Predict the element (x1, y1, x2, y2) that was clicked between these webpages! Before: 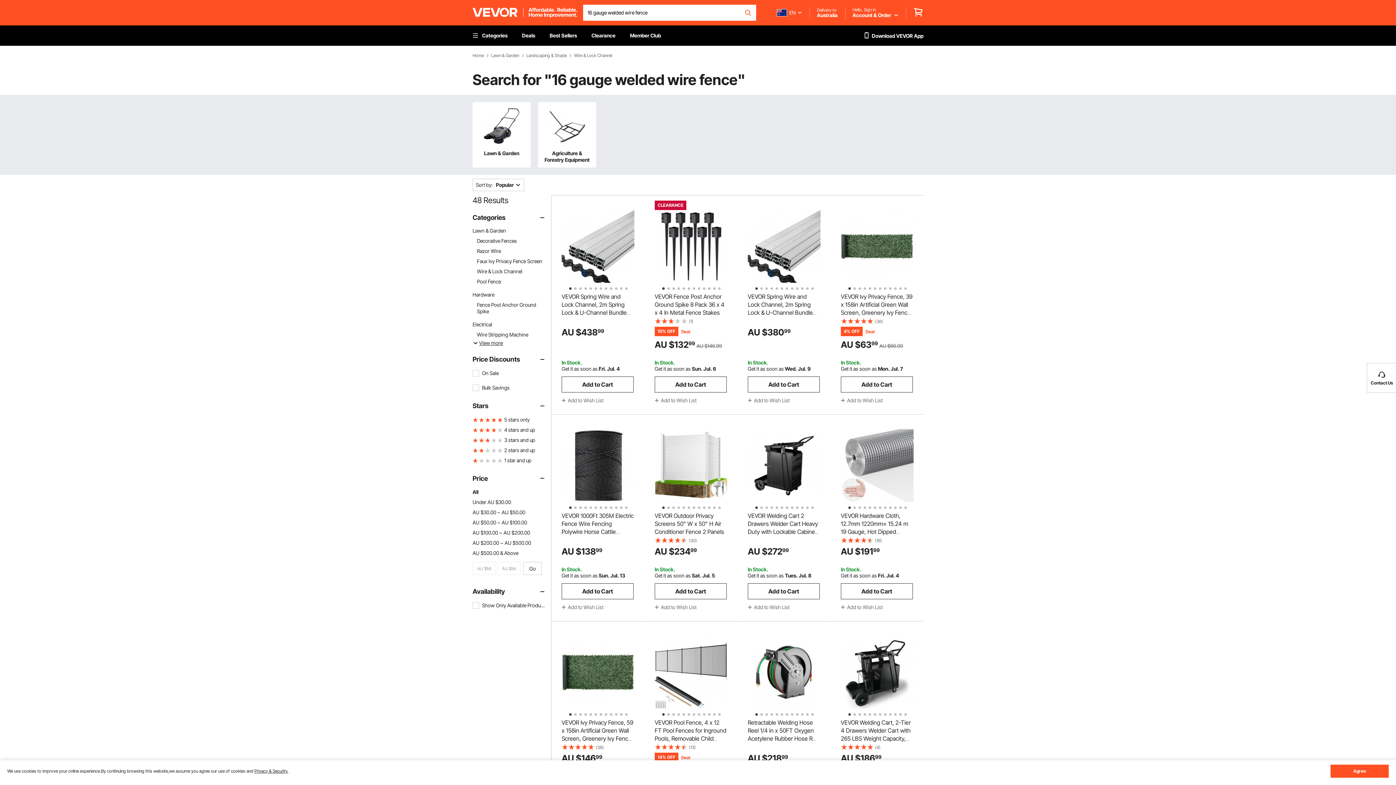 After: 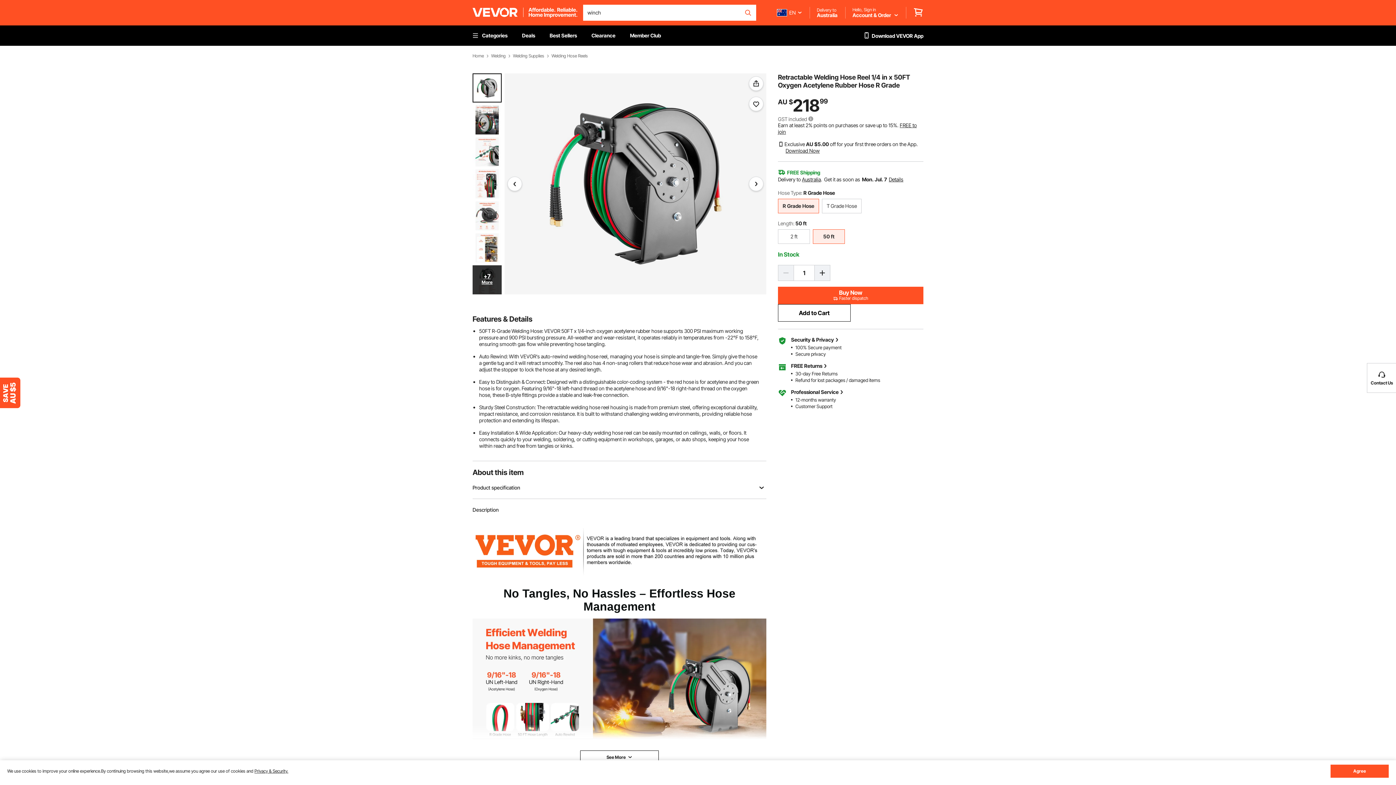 Action: bbox: (748, 636, 820, 719) label: 1
2
3
4
5
6
7
8
9
10
11
12